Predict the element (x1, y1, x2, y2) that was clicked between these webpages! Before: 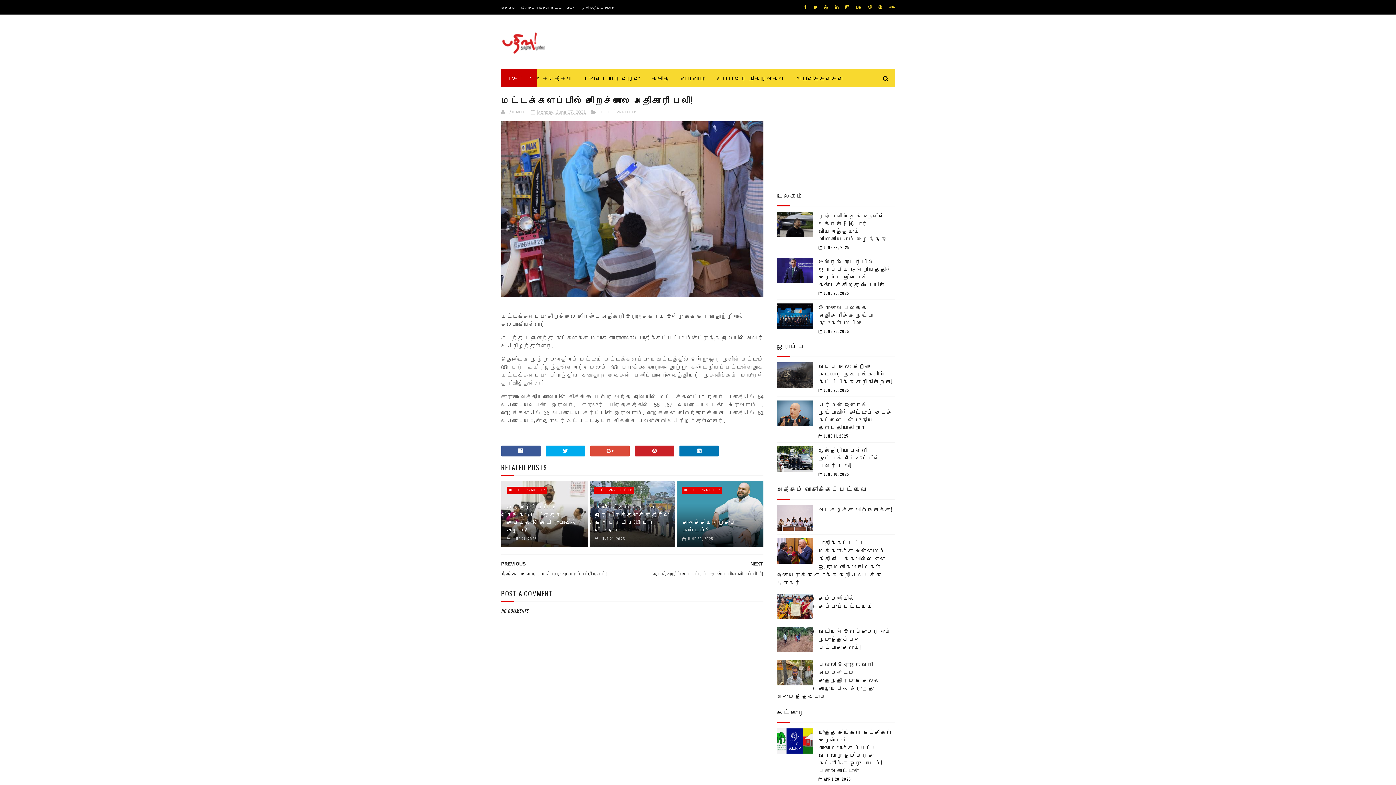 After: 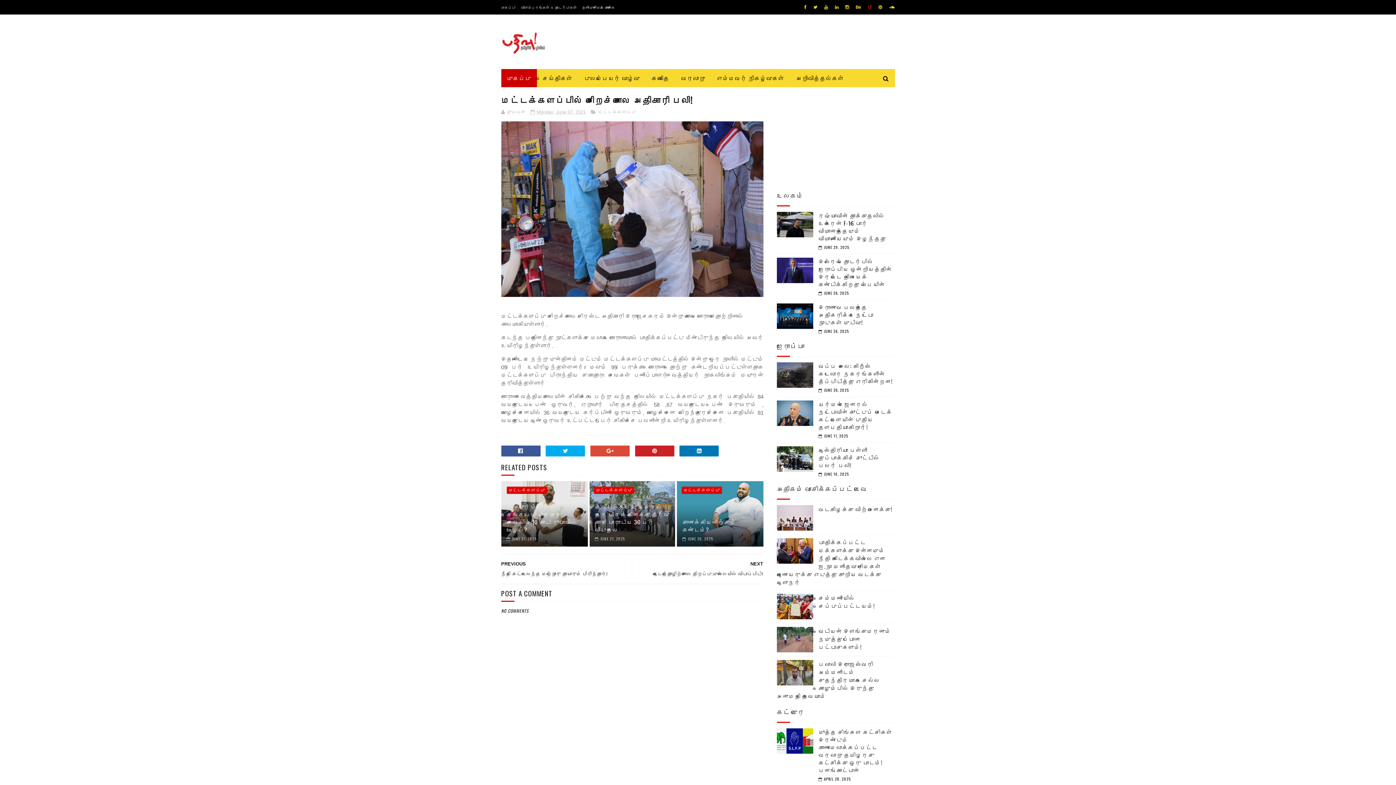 Action: bbox: (865, 0, 874, 14)